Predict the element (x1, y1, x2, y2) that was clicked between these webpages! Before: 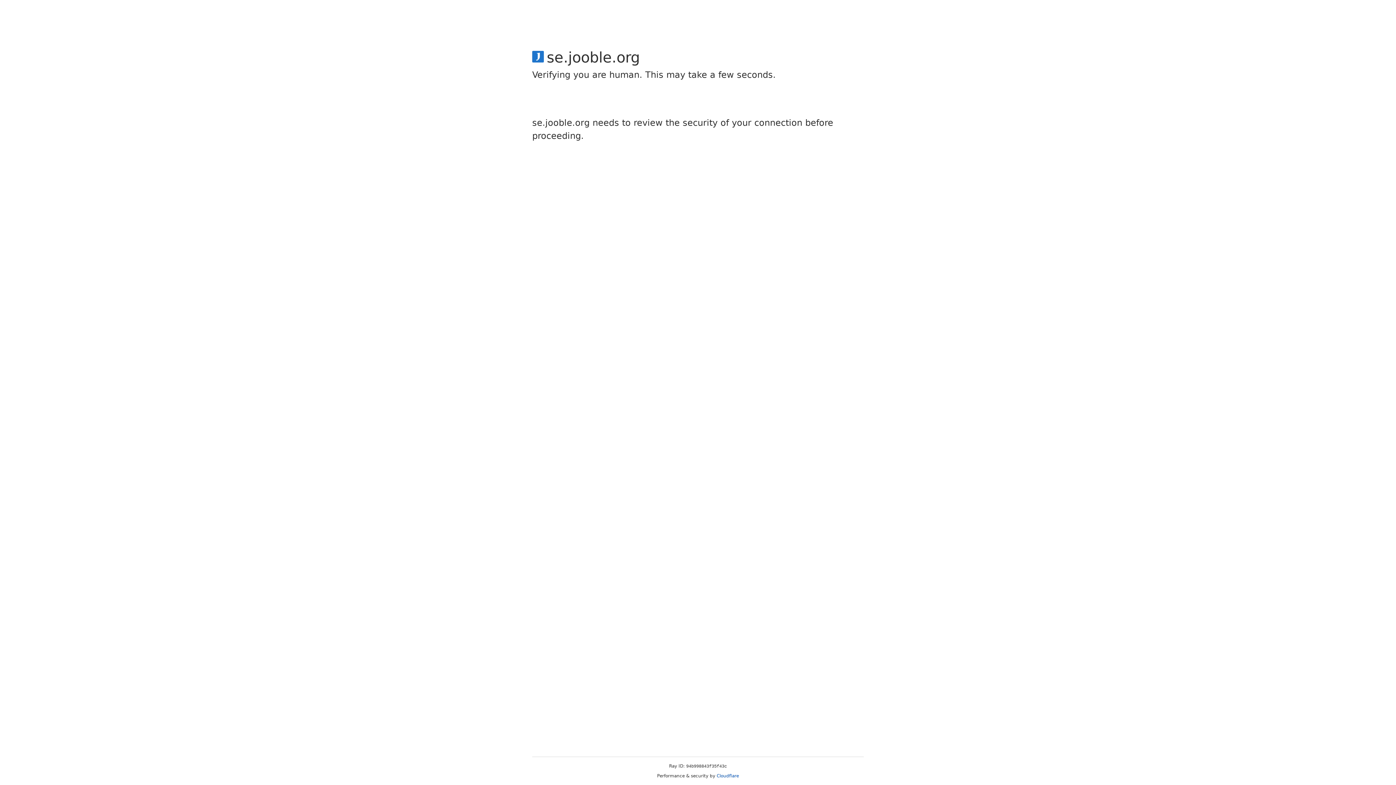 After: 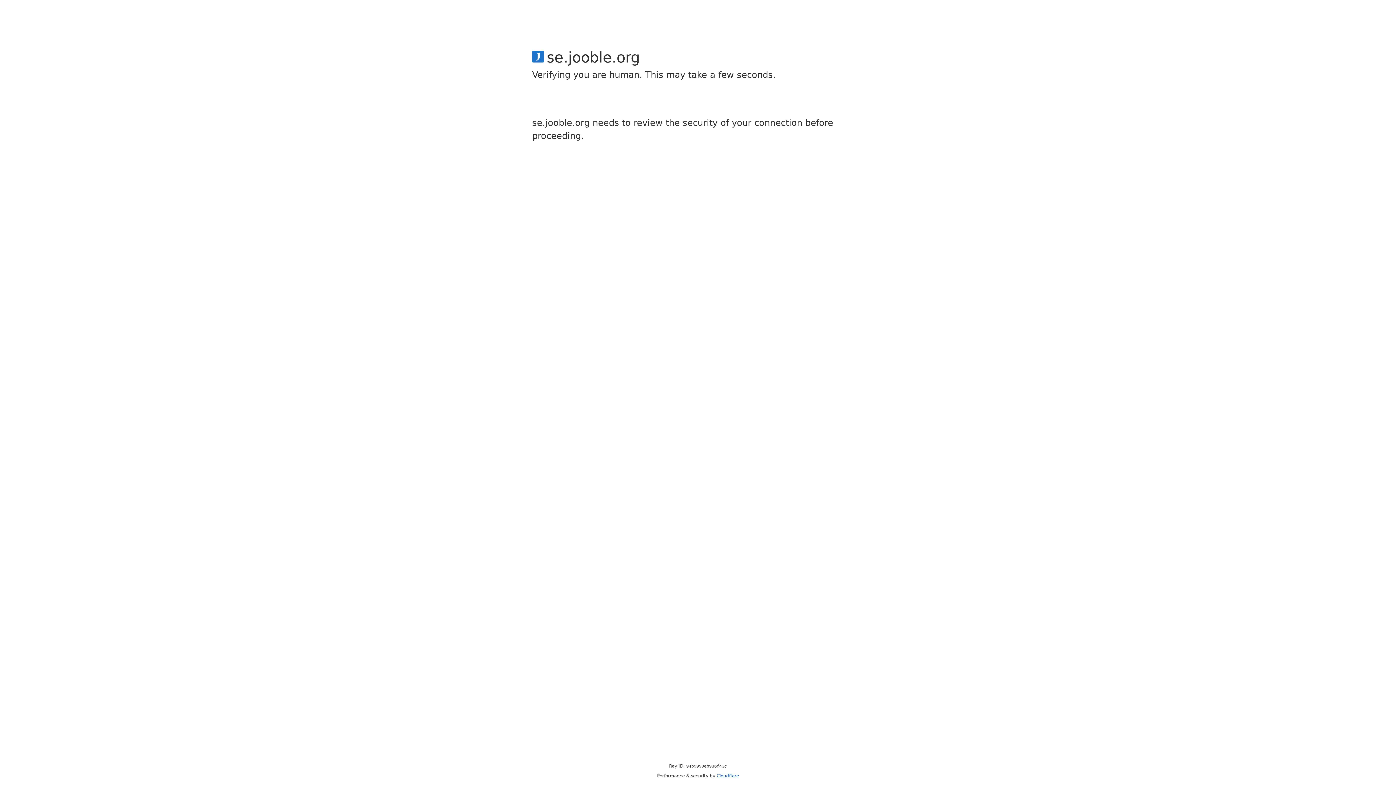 Action: bbox: (716, 773, 739, 778) label: Cloudflare